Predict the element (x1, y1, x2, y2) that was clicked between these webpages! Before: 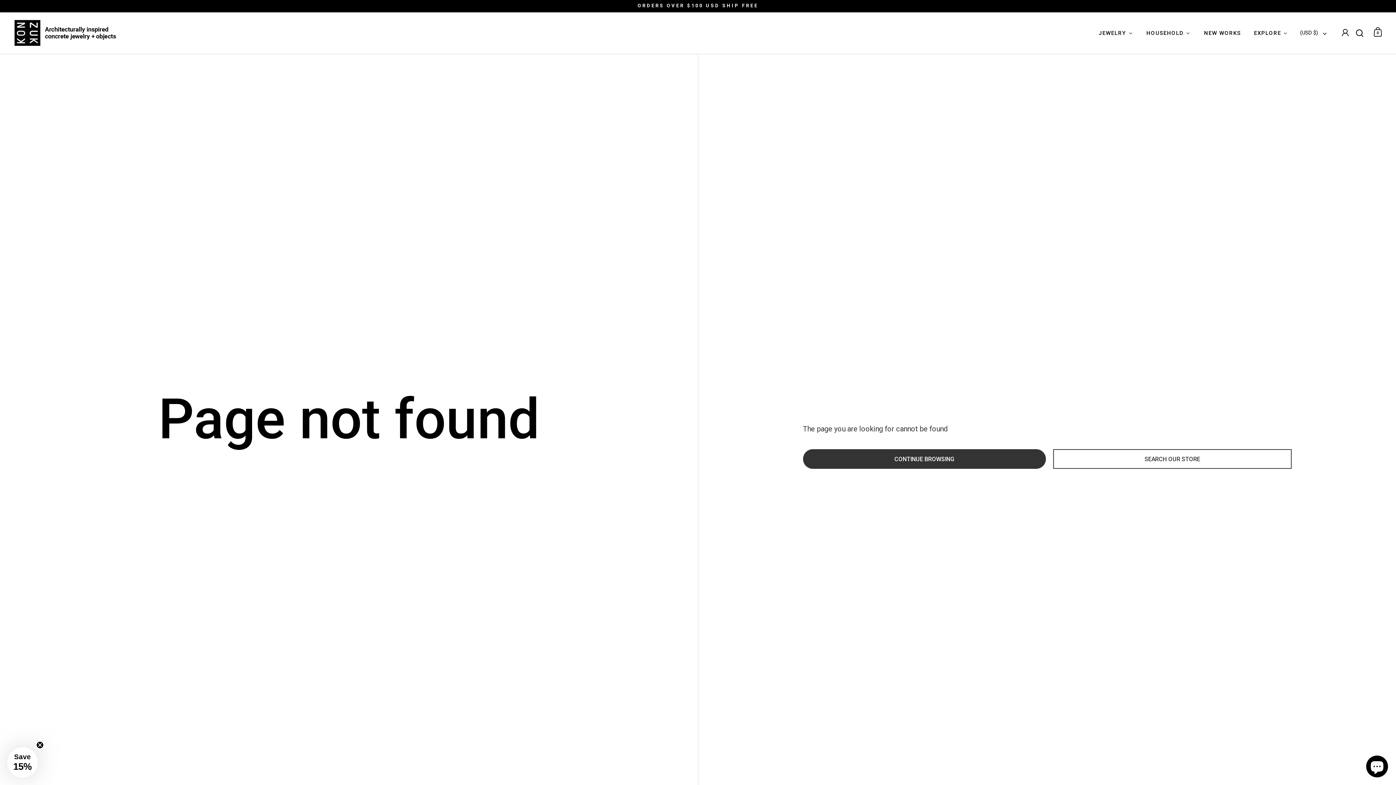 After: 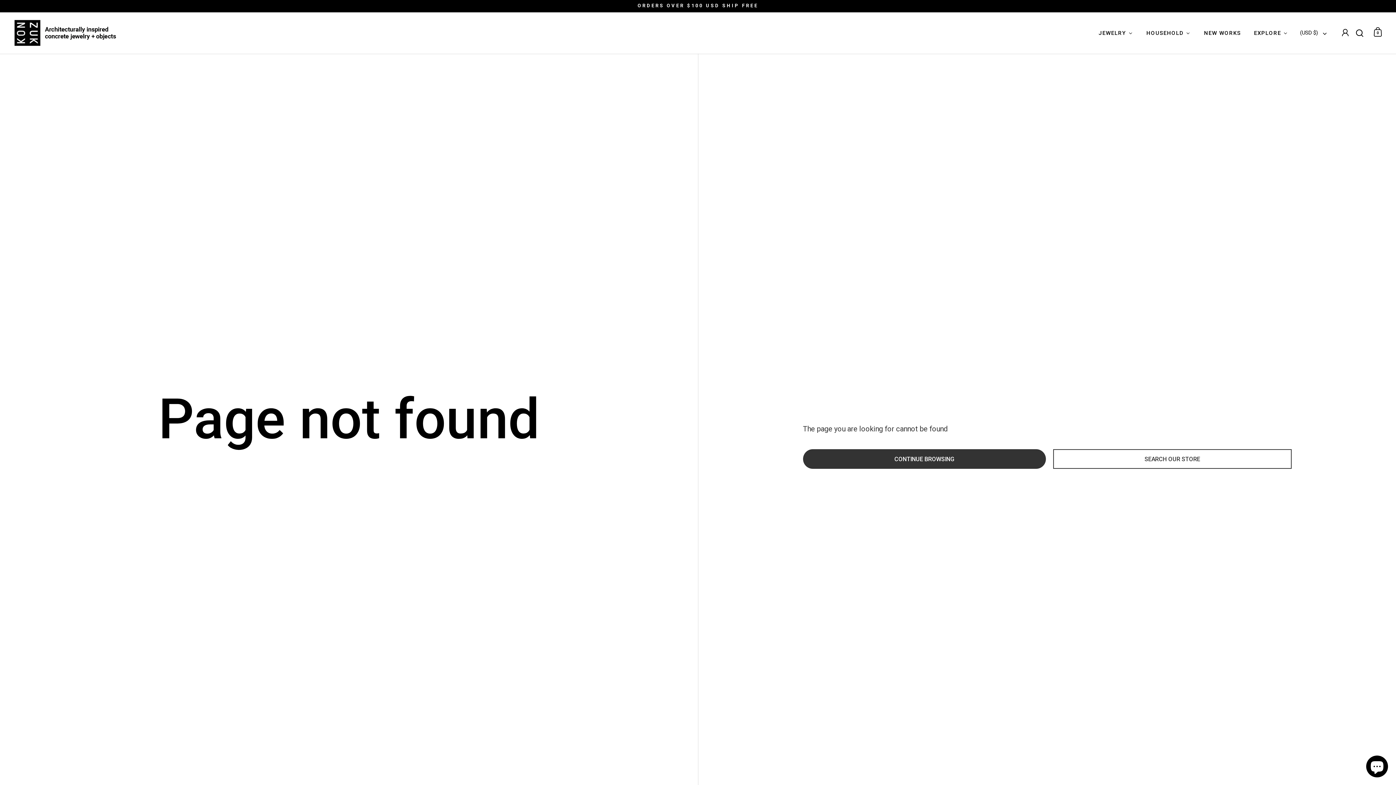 Action: label: Close teaser bbox: (36, 742, 43, 749)